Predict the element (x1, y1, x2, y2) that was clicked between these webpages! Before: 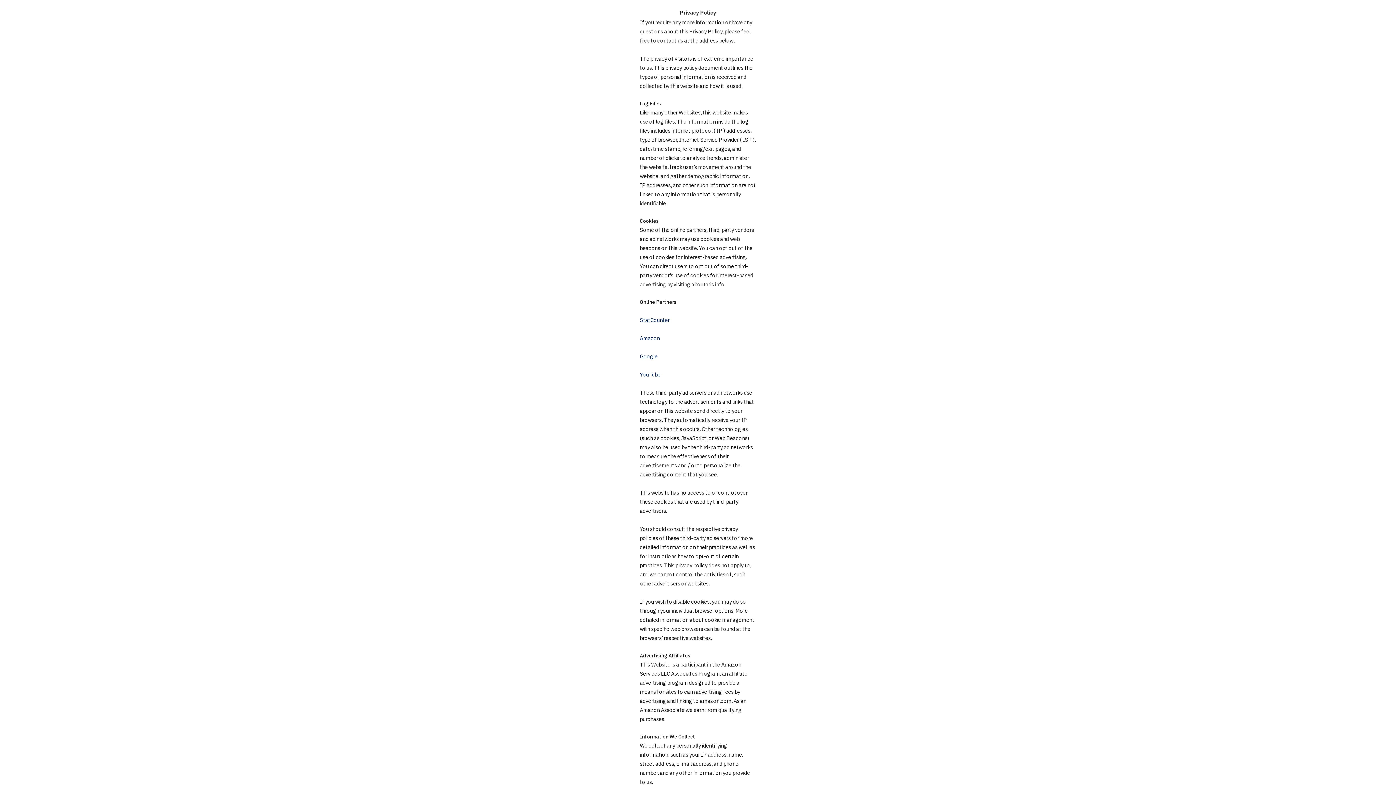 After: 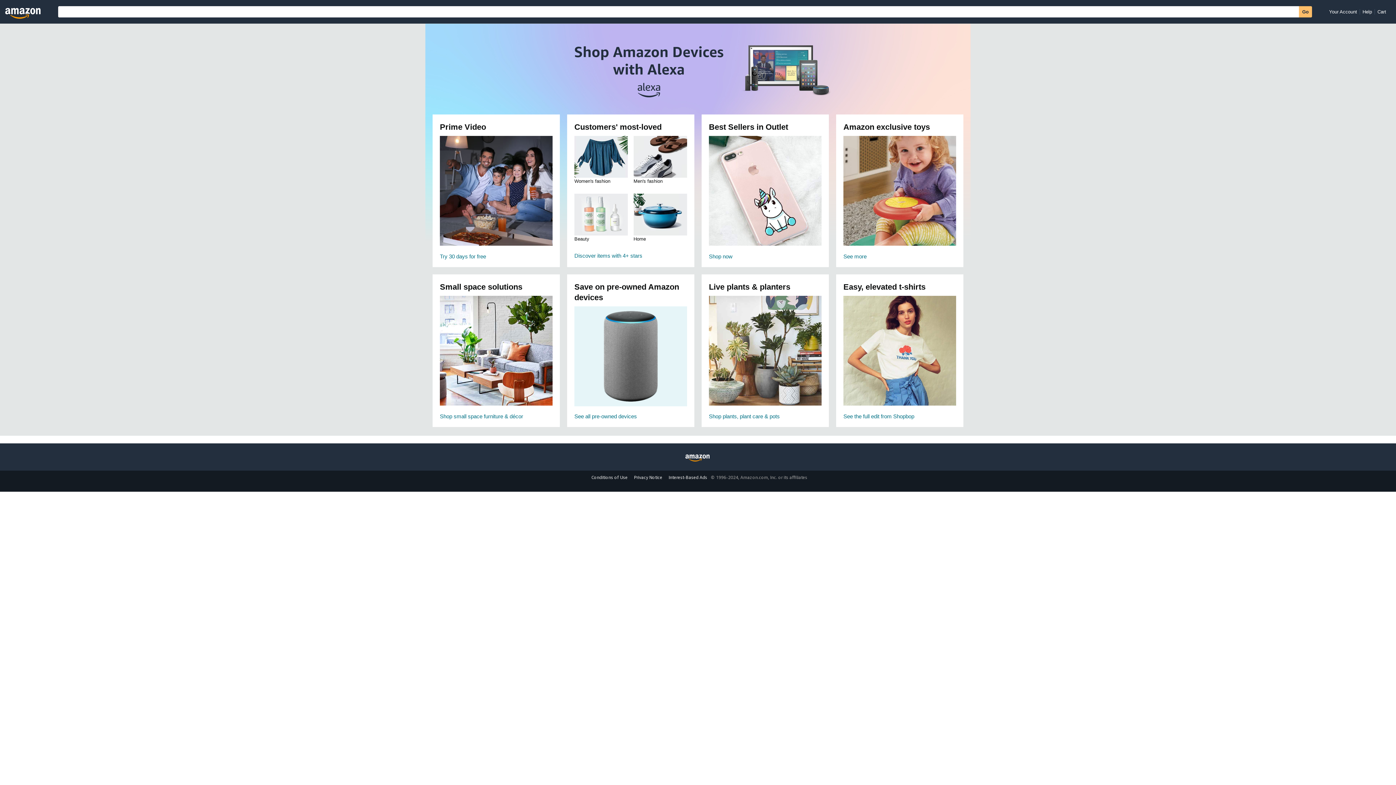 Action: bbox: (640, 334, 660, 341) label: Amazon